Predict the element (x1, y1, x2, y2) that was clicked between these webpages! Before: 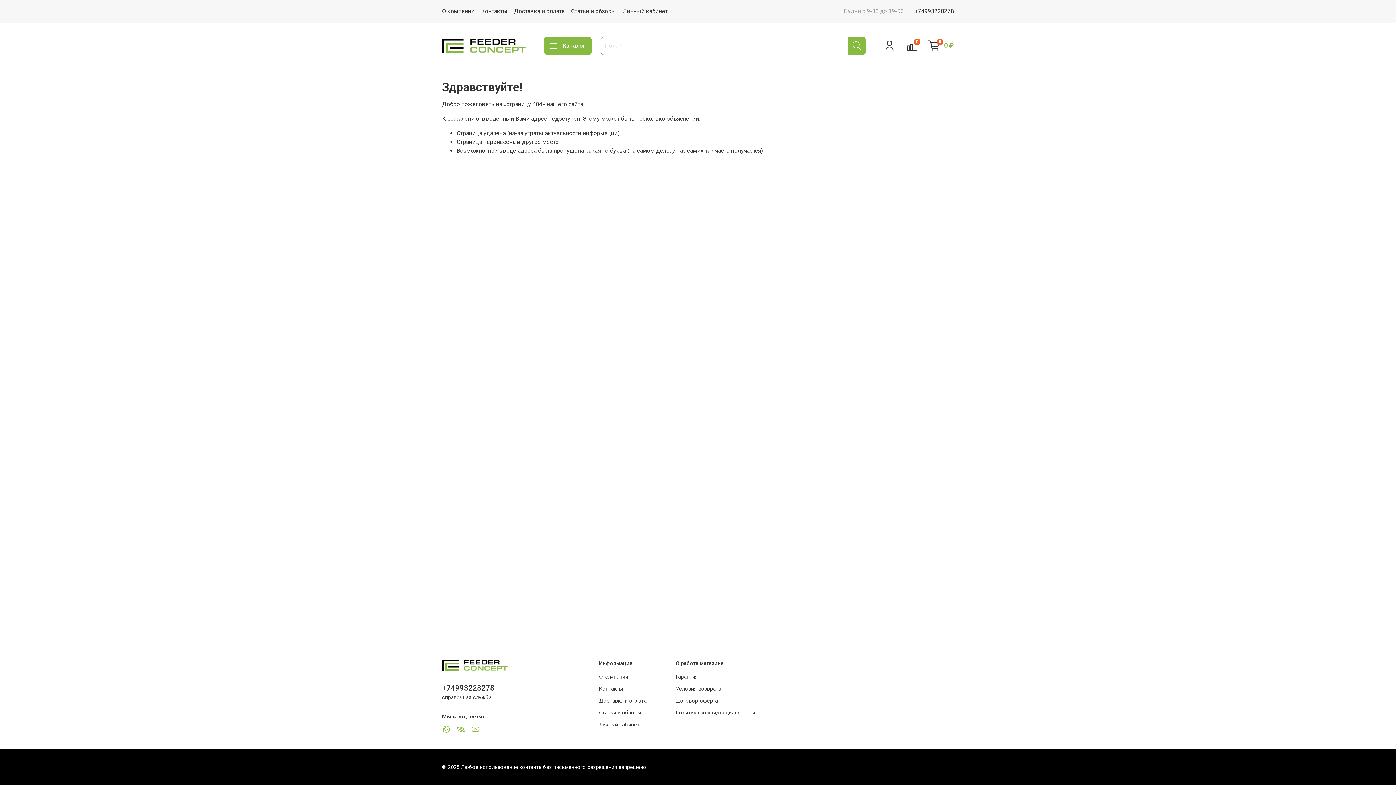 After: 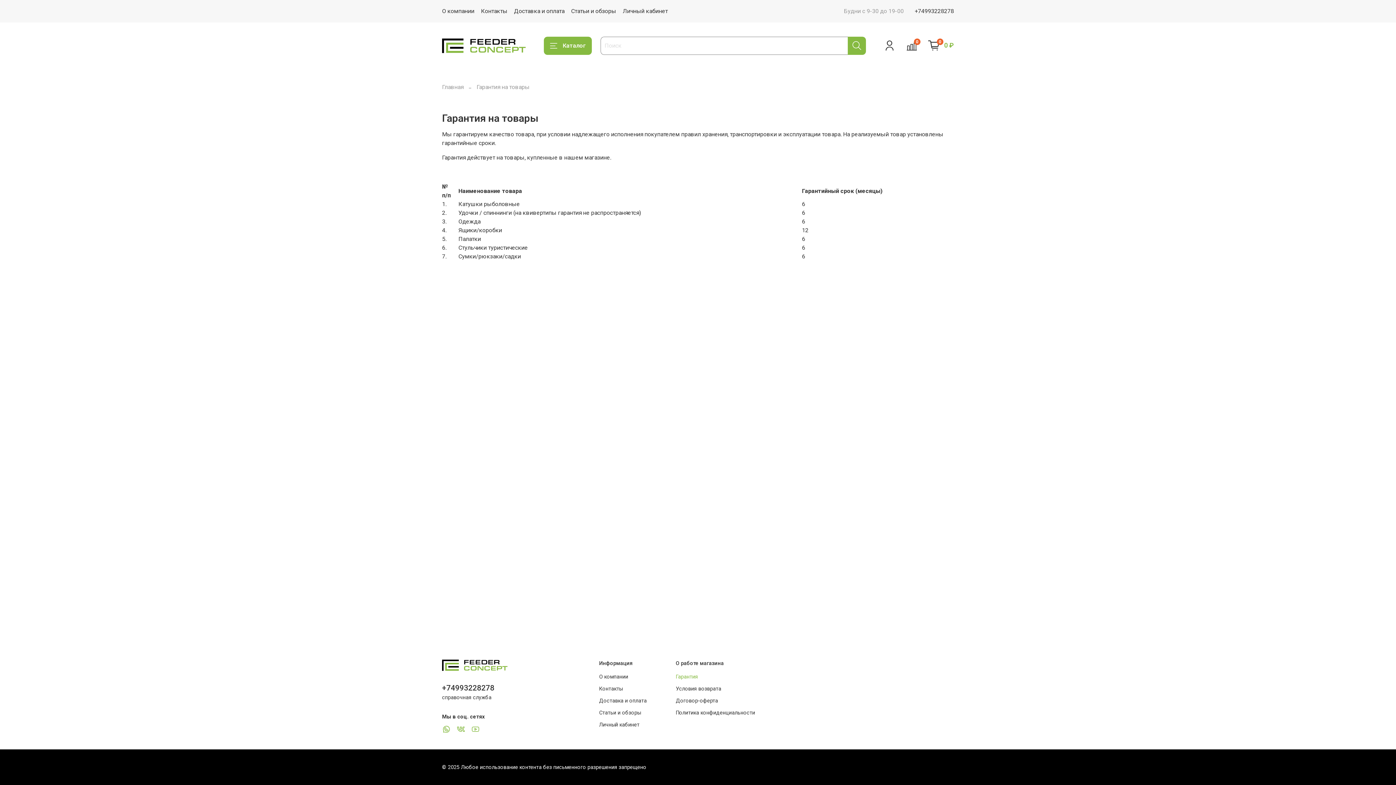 Action: label: Гарантия bbox: (676, 673, 755, 681)